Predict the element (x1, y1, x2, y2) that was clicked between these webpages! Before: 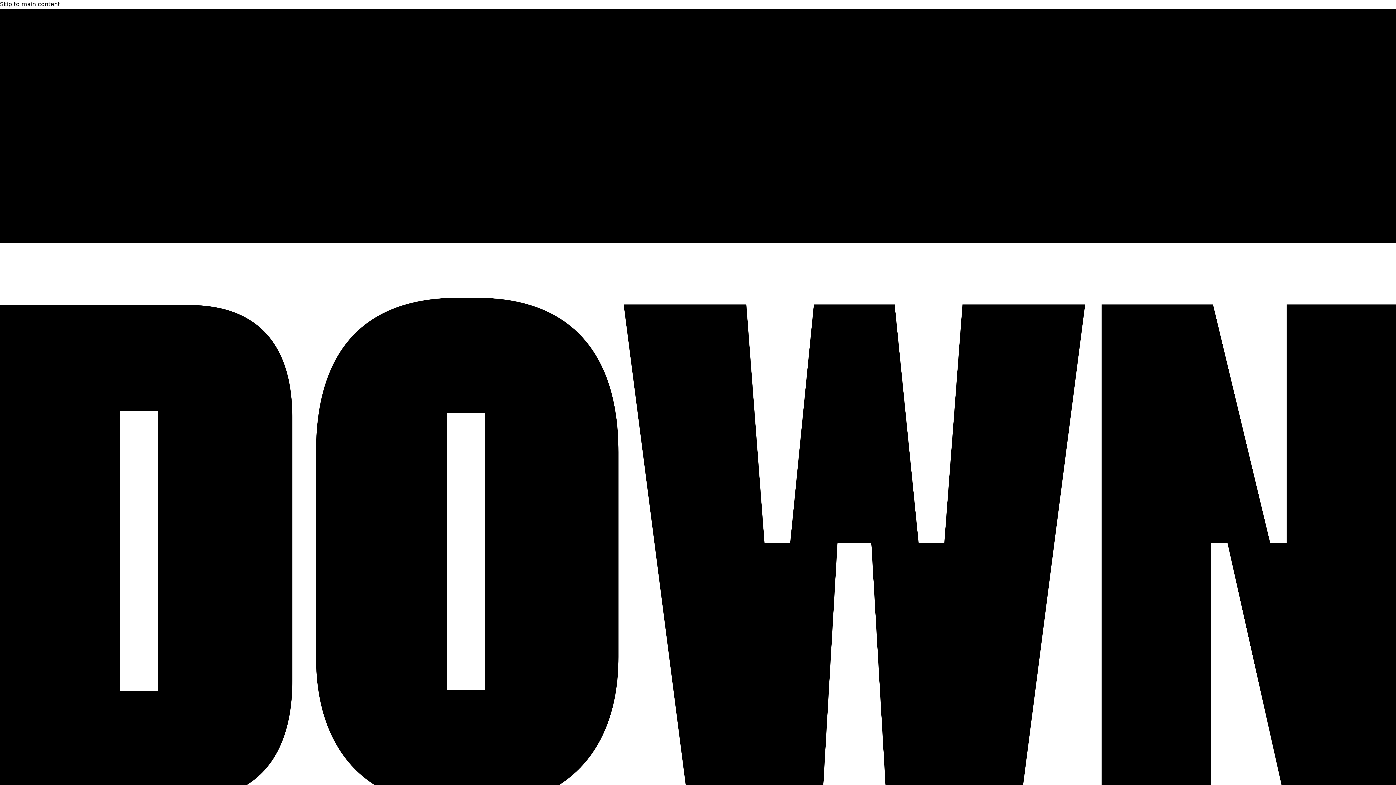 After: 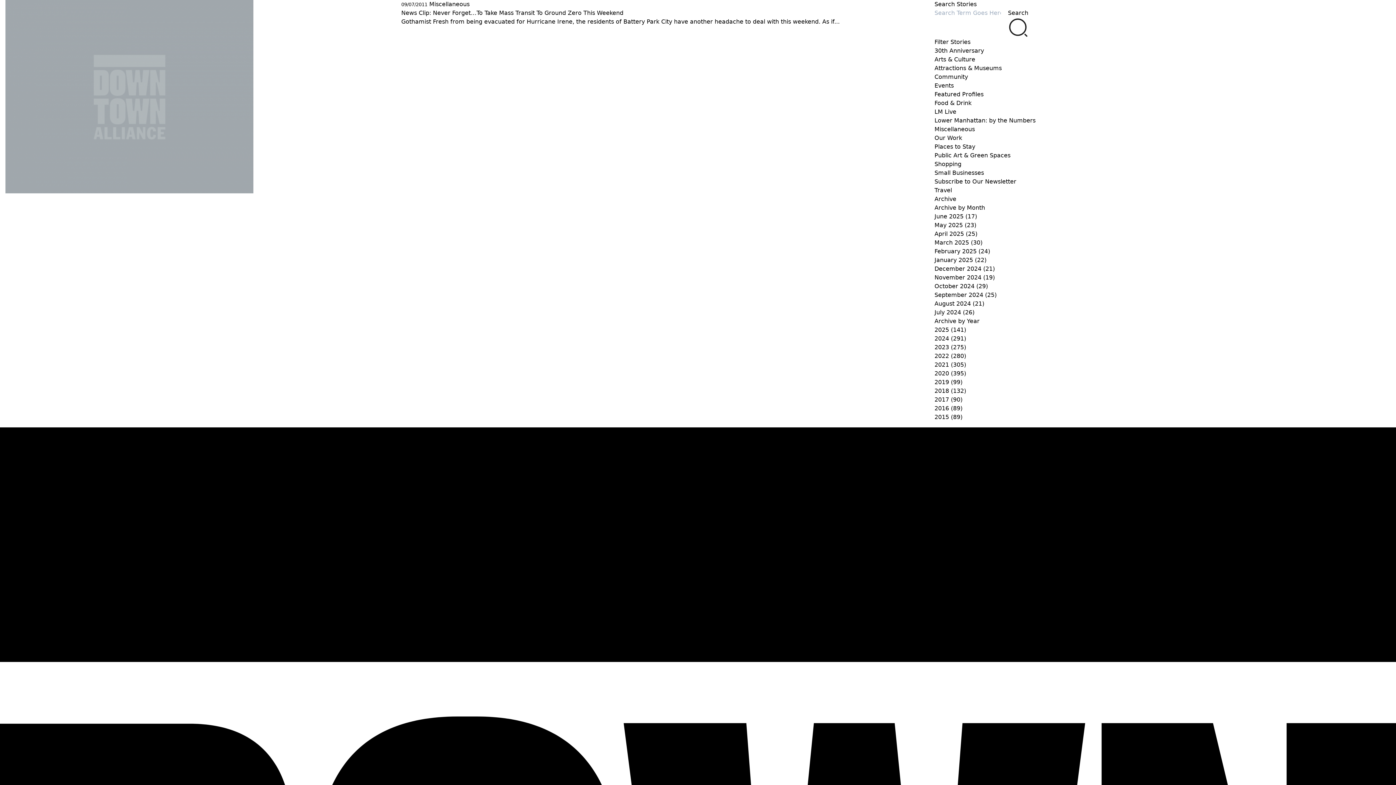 Action: bbox: (0, 0, 60, 7) label: Skip to main content